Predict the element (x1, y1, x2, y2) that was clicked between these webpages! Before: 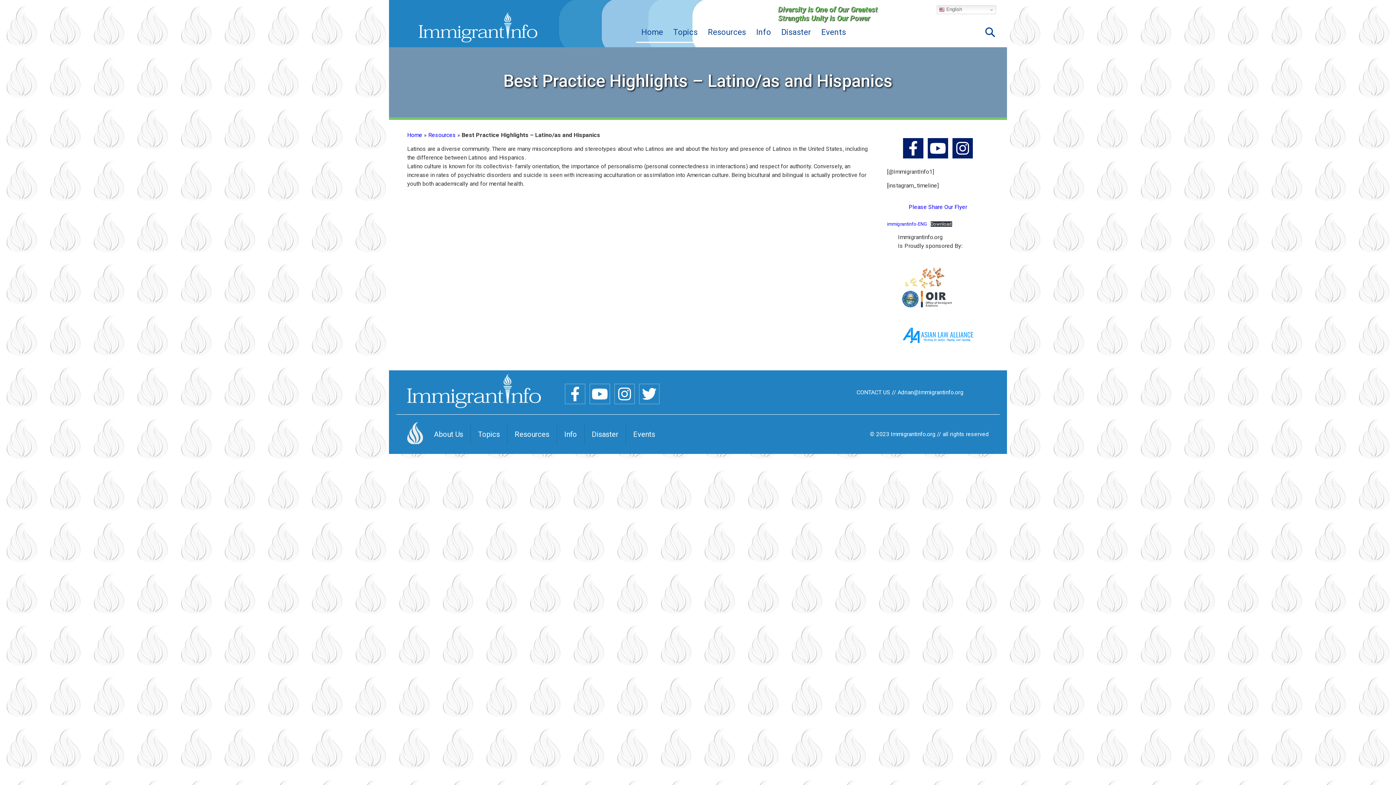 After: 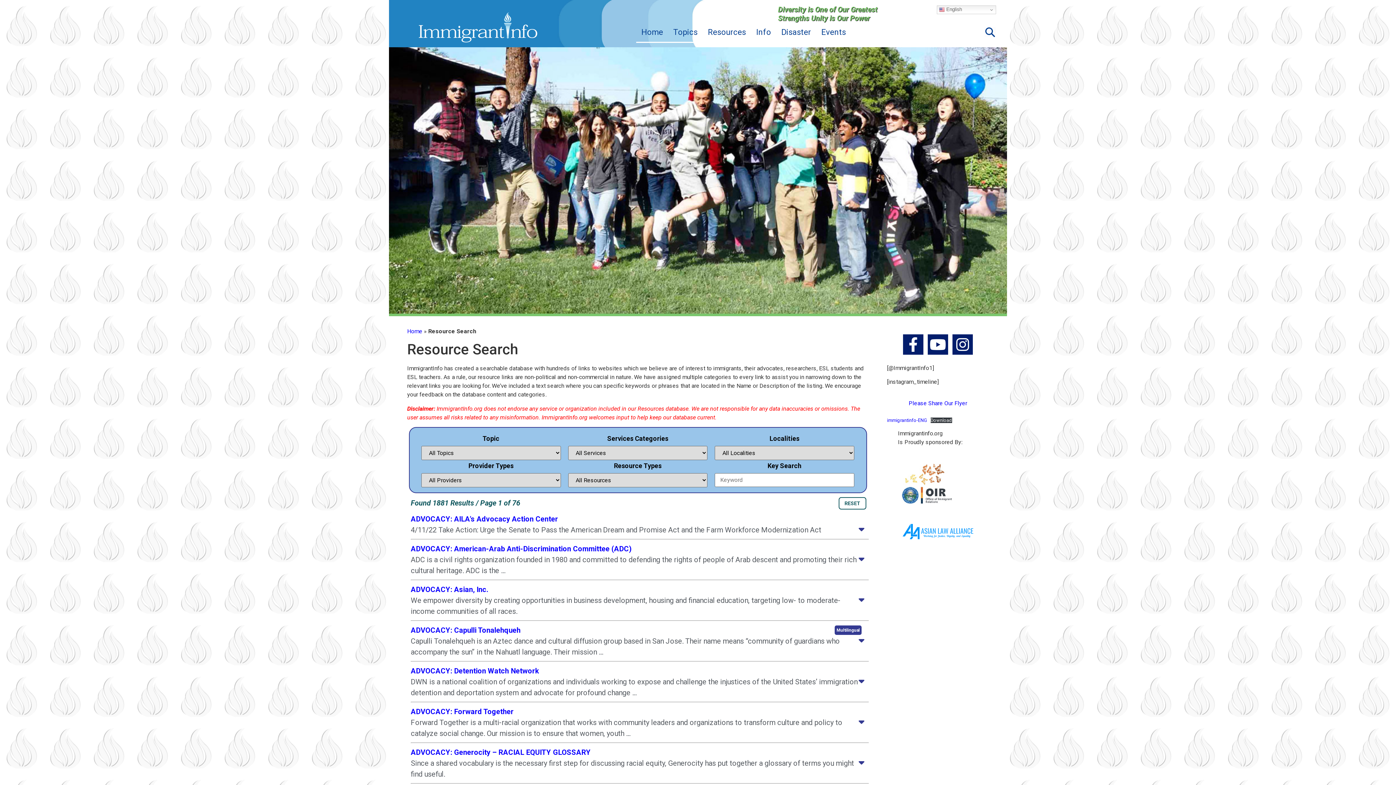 Action: bbox: (702, 22, 751, 42) label: Resources